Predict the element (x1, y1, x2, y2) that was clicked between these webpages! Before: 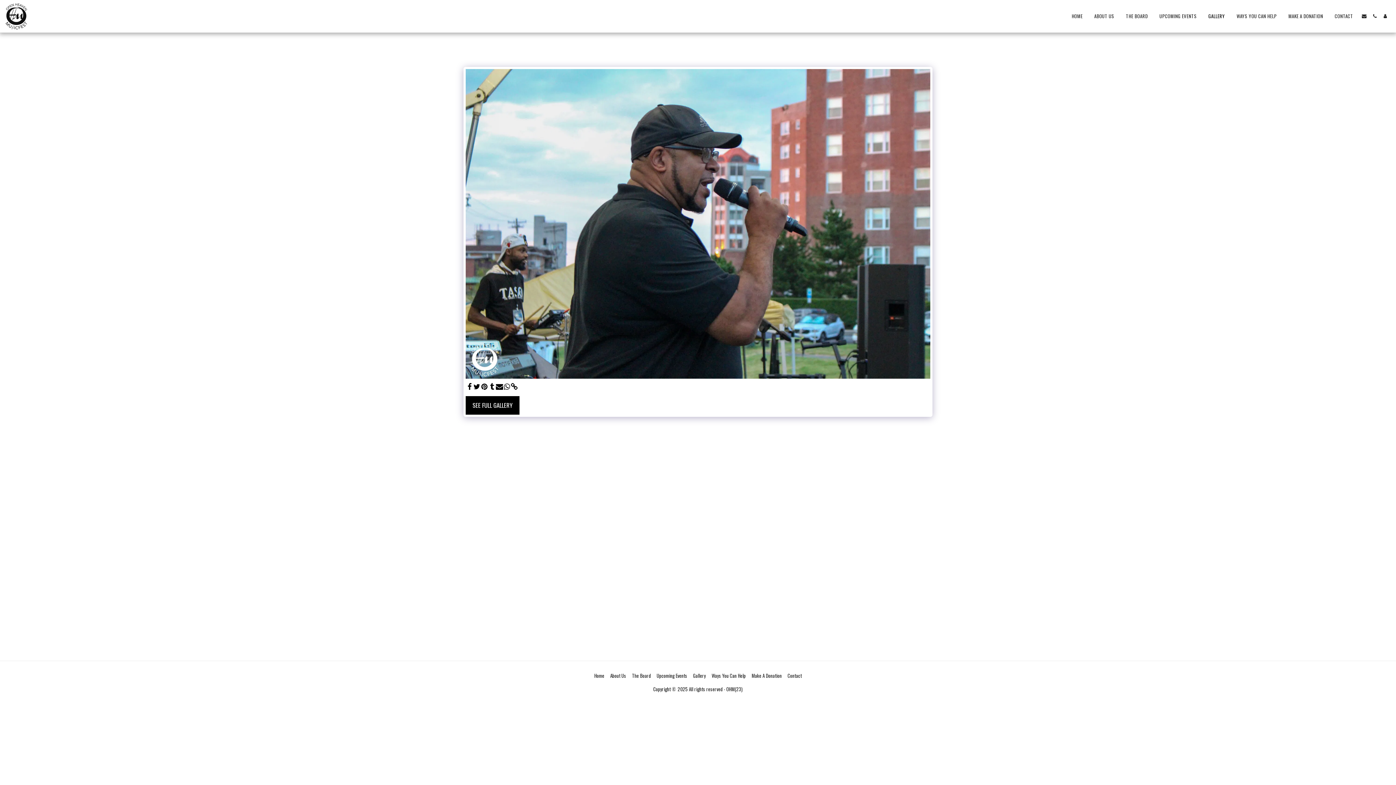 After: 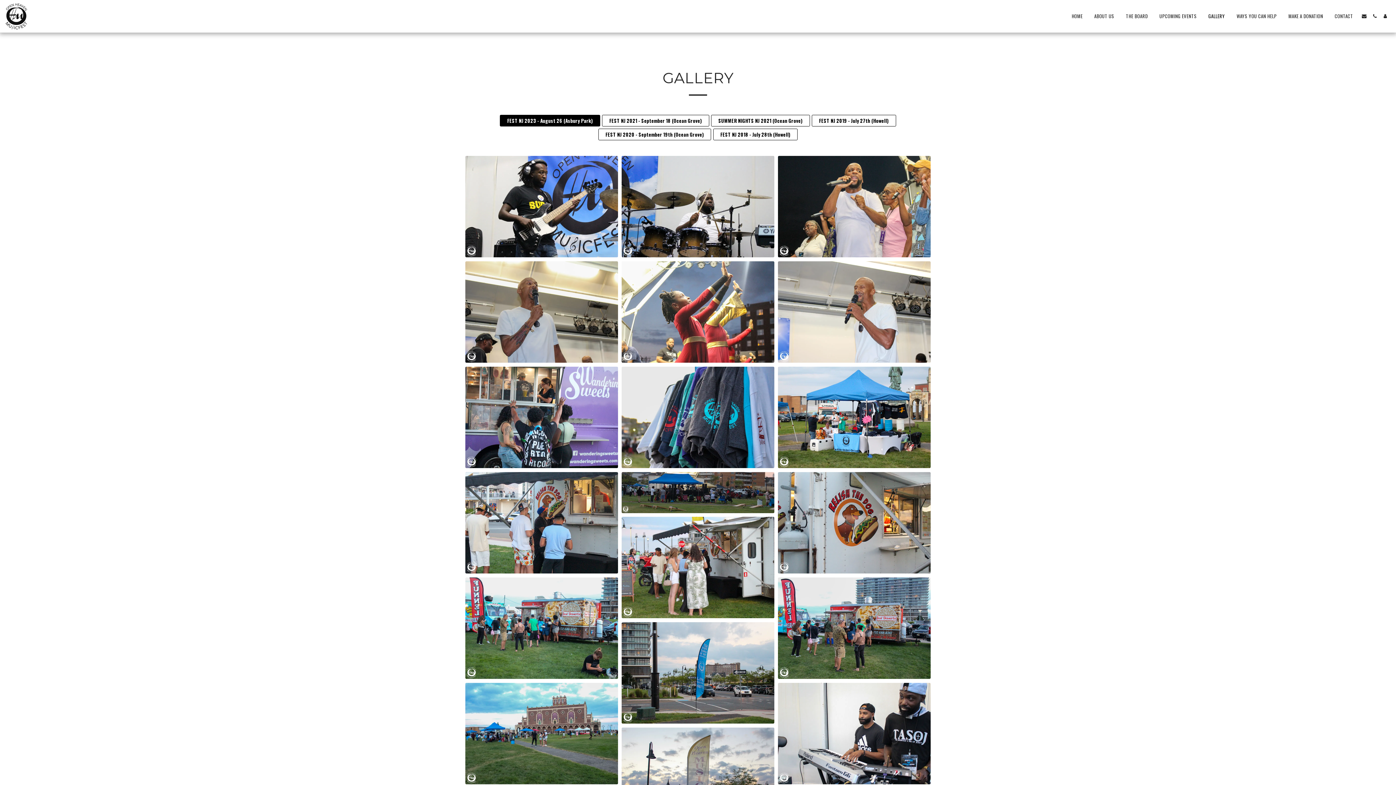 Action: bbox: (465, 396, 519, 414) label: SEE FULL GALLERY